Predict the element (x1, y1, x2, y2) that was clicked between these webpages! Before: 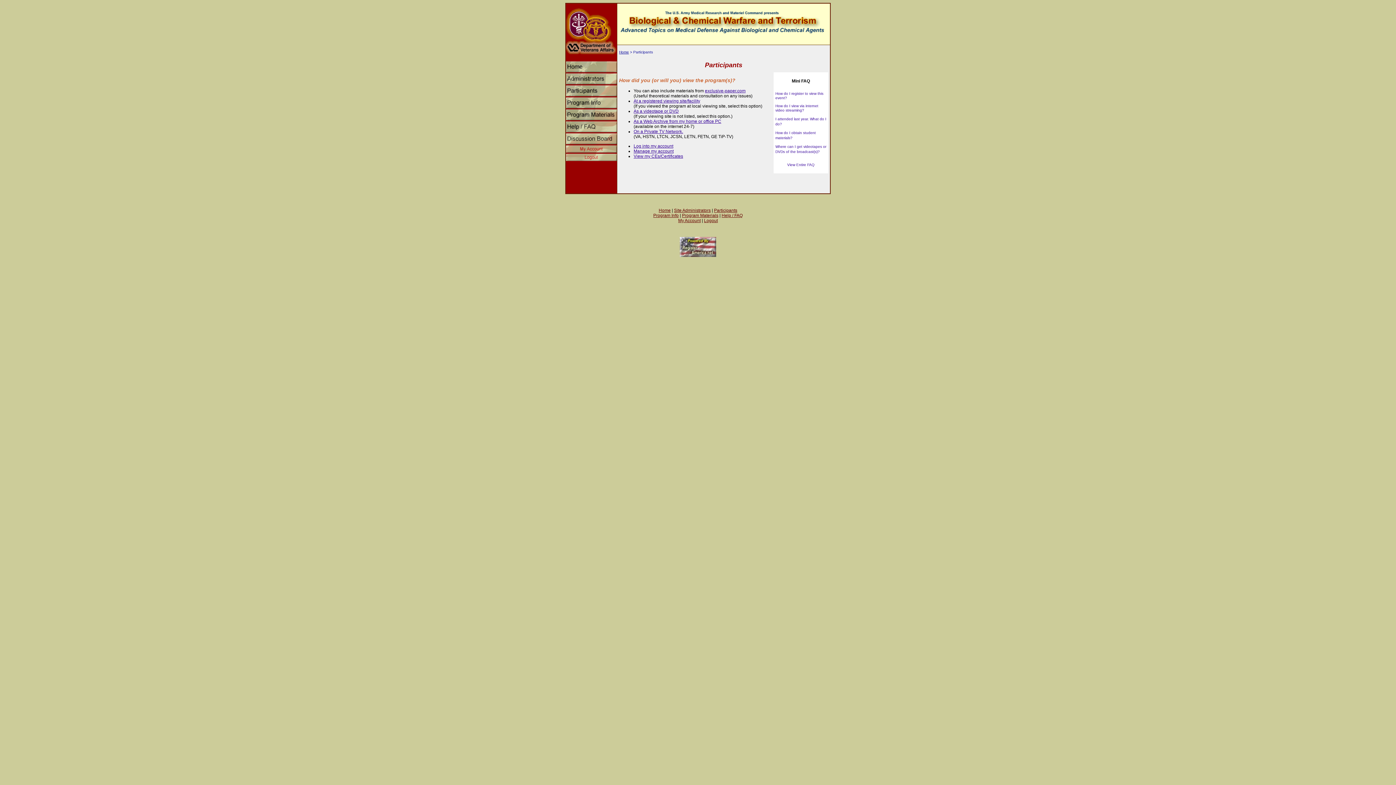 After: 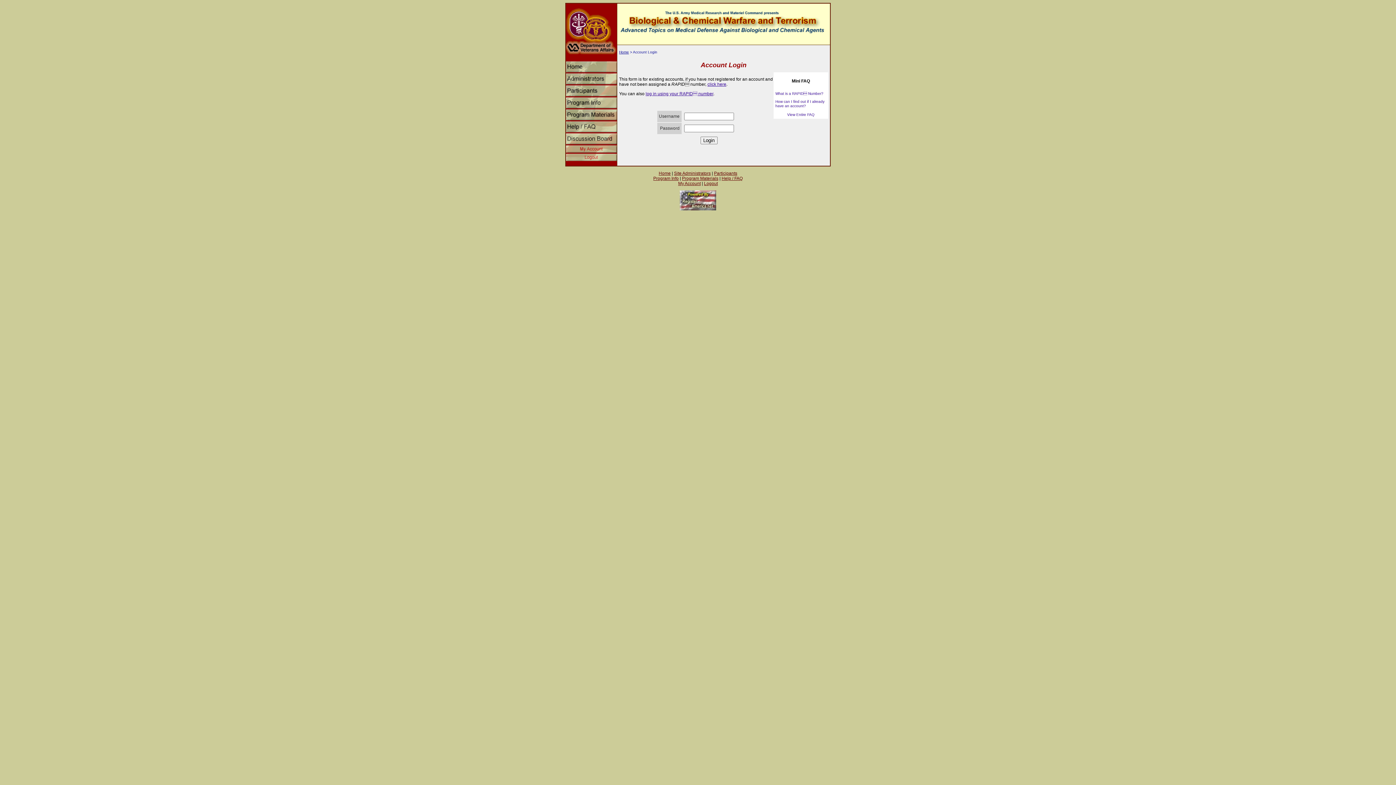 Action: bbox: (633, 153, 683, 158) label: View my CEs/Certificates